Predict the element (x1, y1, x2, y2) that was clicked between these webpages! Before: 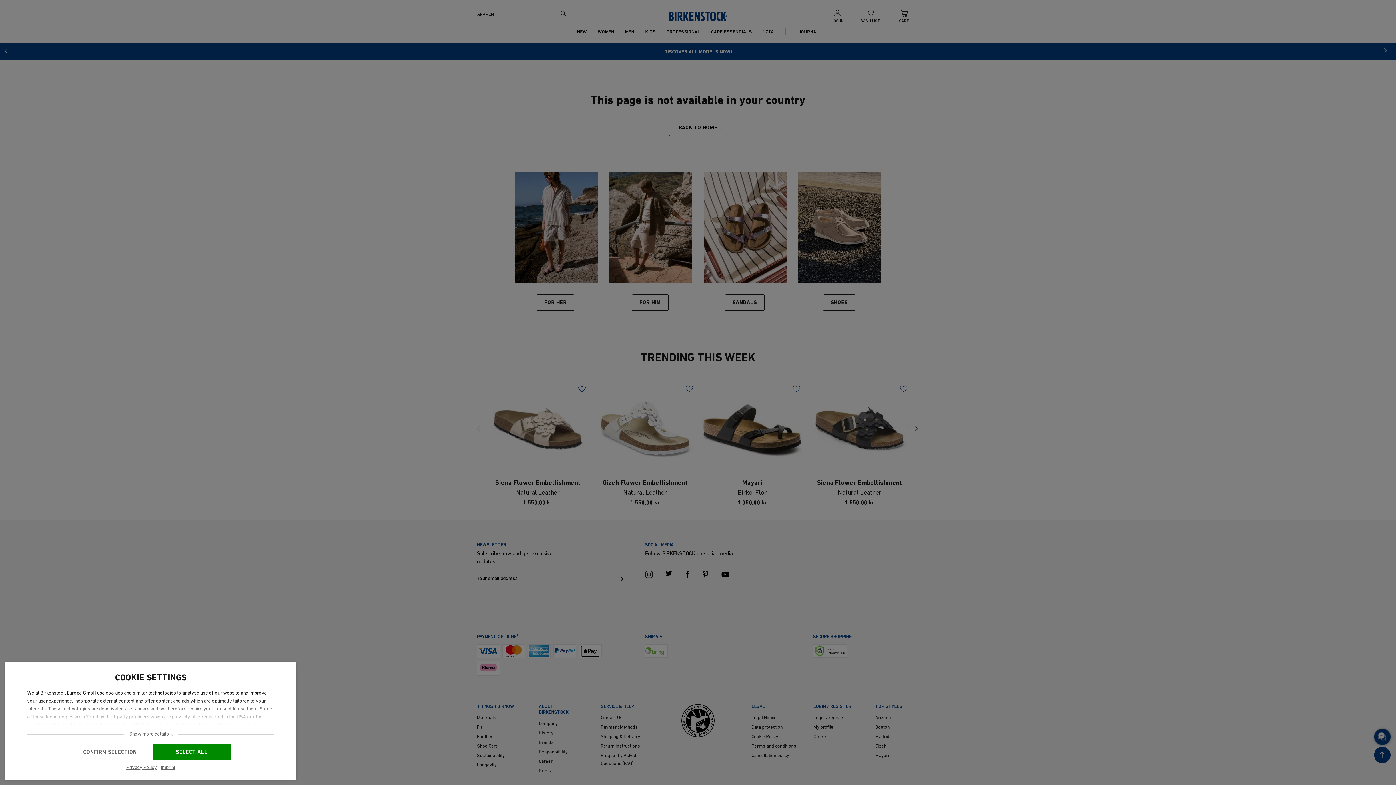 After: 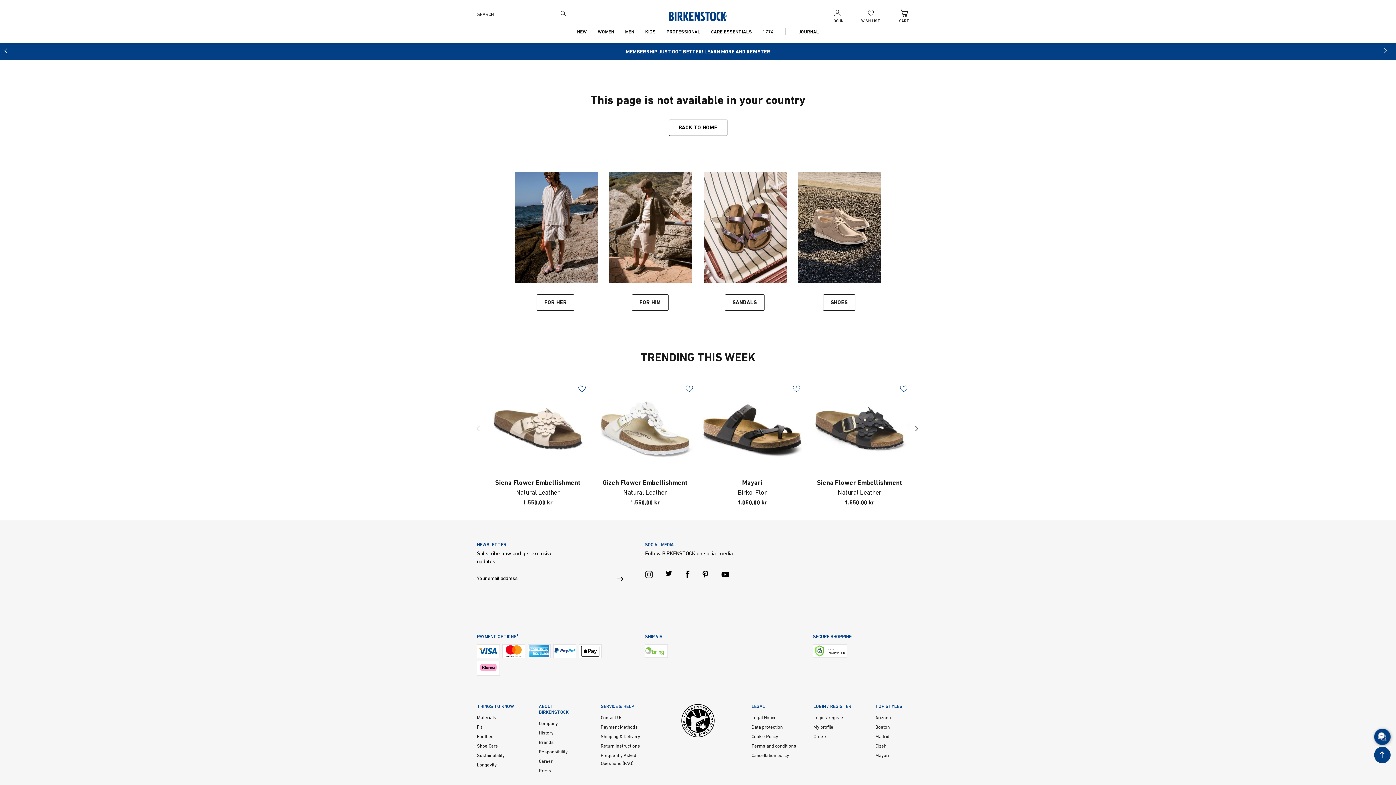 Action: bbox: (70, 744, 149, 760) label: CONFIRM SELECTION